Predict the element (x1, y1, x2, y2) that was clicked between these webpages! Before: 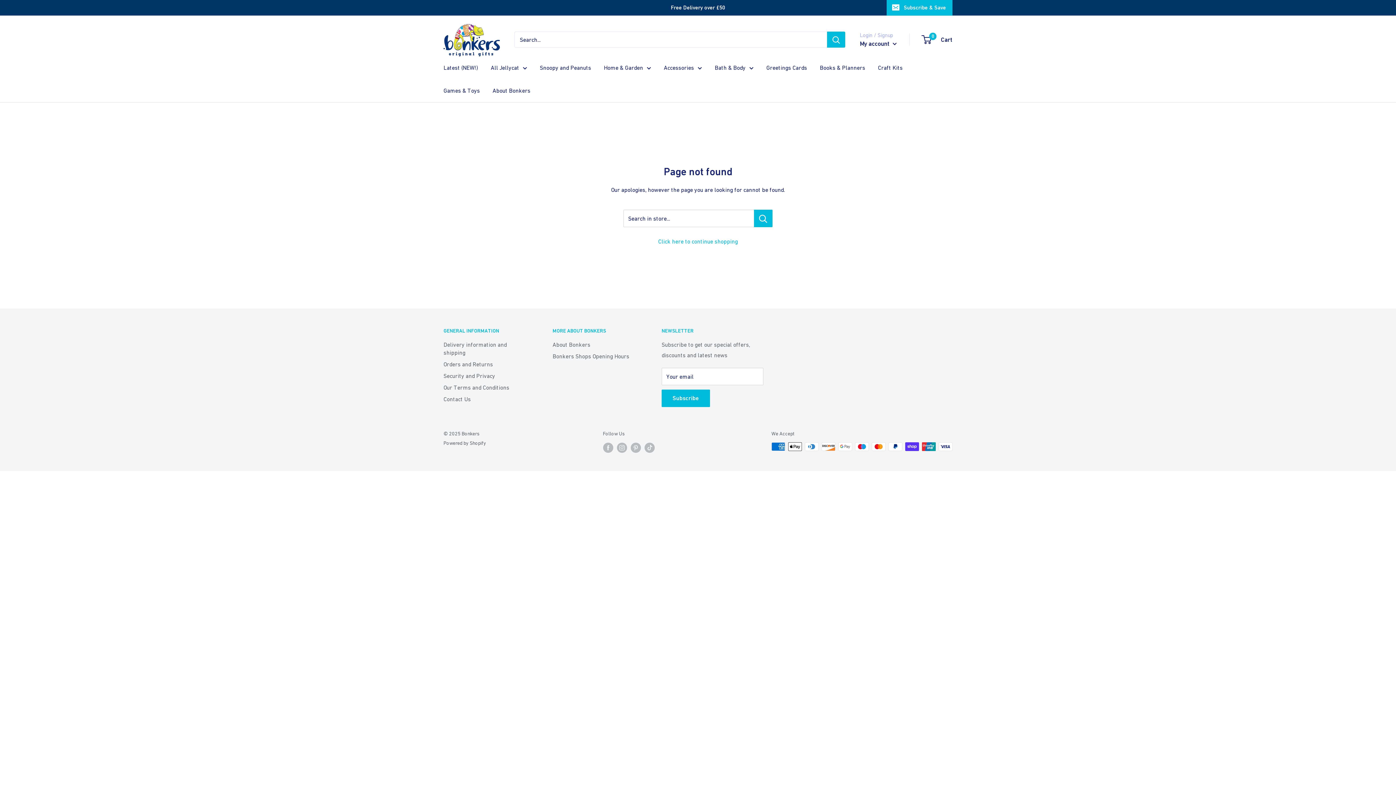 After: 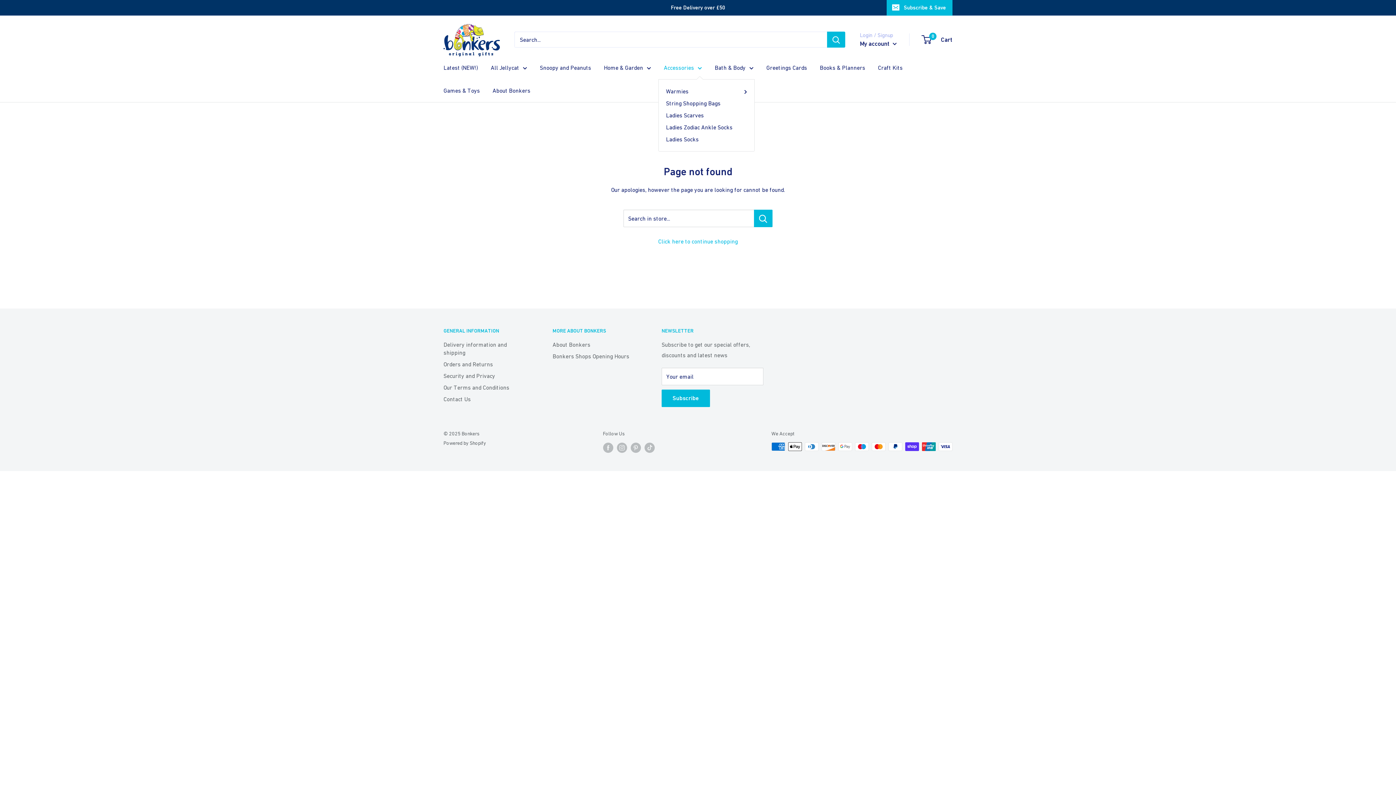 Action: bbox: (664, 62, 702, 73) label: Accessories